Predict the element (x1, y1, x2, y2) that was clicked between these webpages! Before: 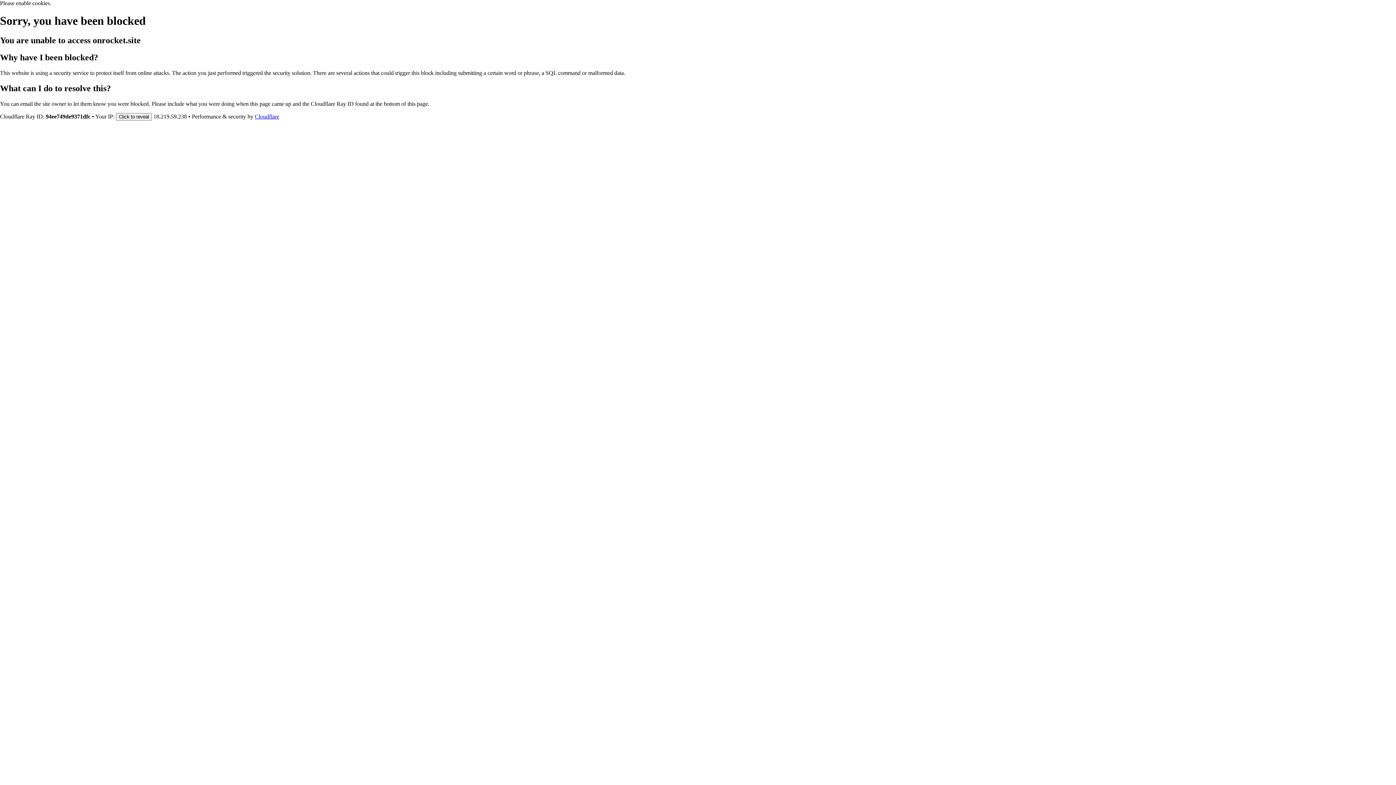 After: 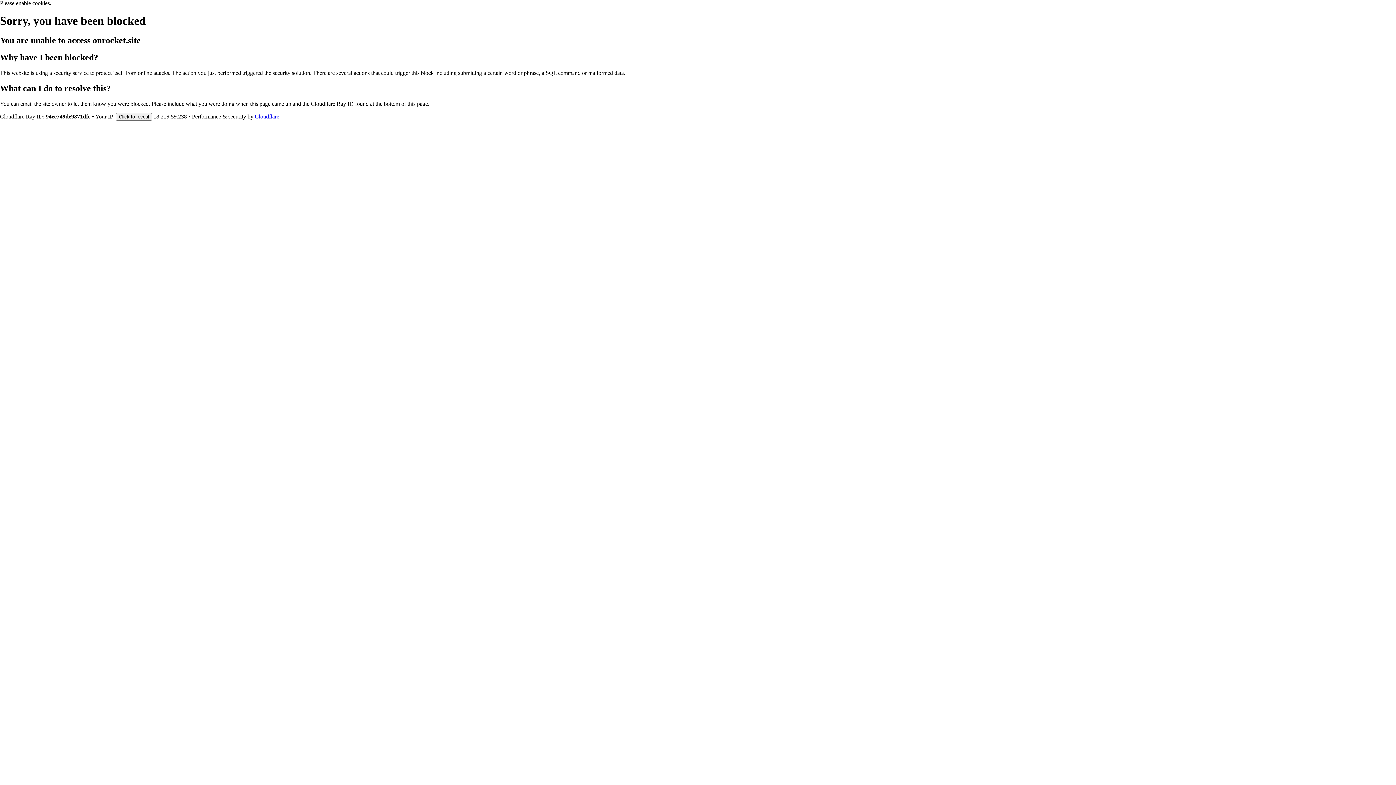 Action: label: Cloudflare bbox: (254, 113, 279, 119)